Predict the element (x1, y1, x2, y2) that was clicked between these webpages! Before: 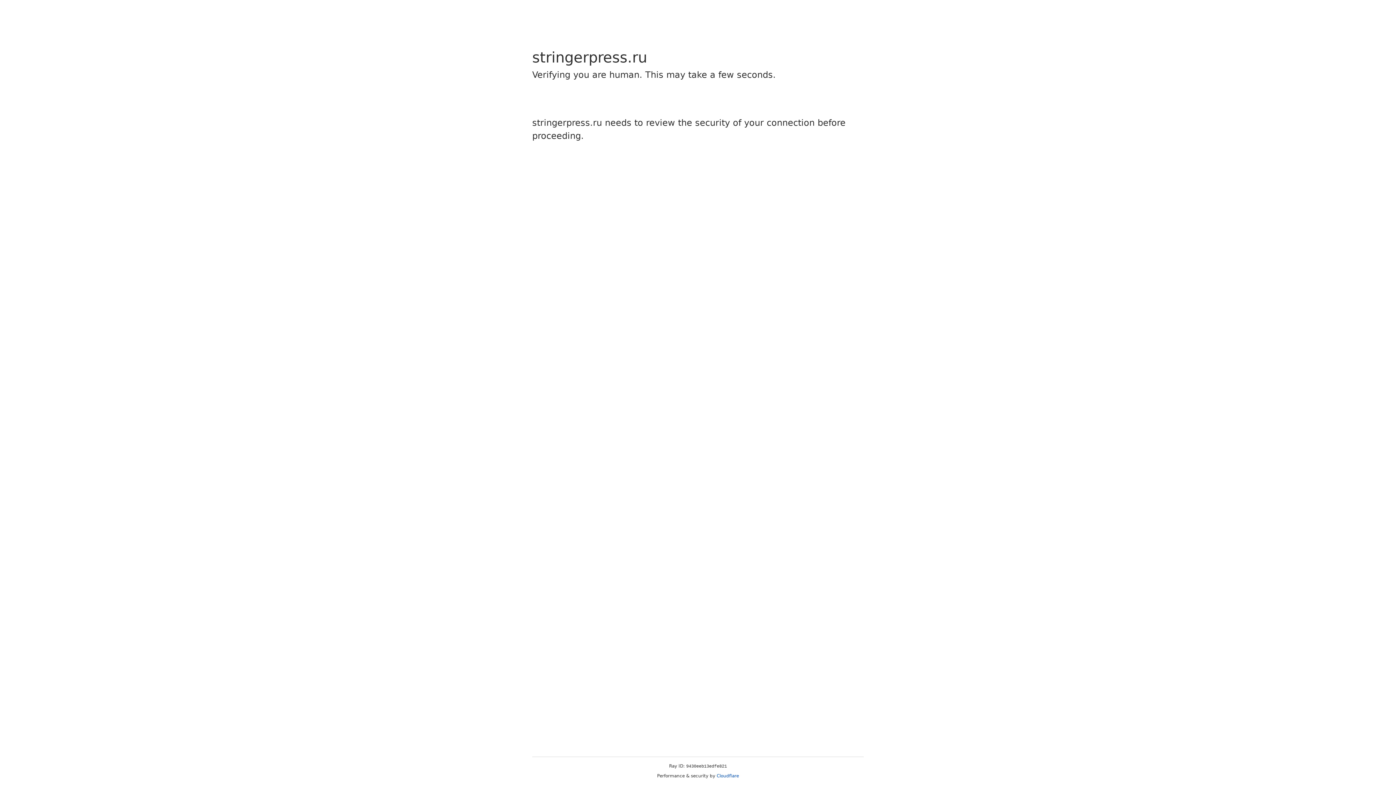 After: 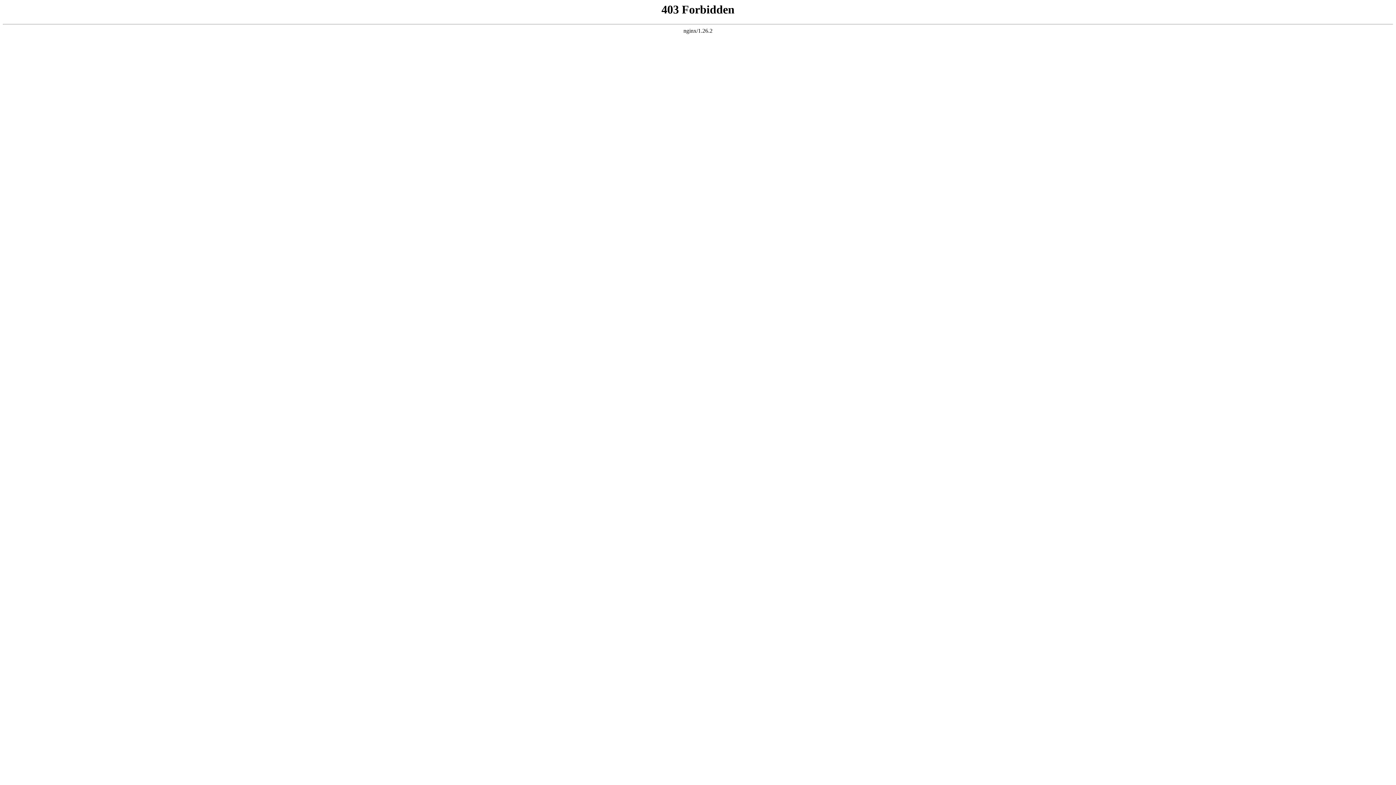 Action: bbox: (716, 773, 739, 778) label: Cloudflare